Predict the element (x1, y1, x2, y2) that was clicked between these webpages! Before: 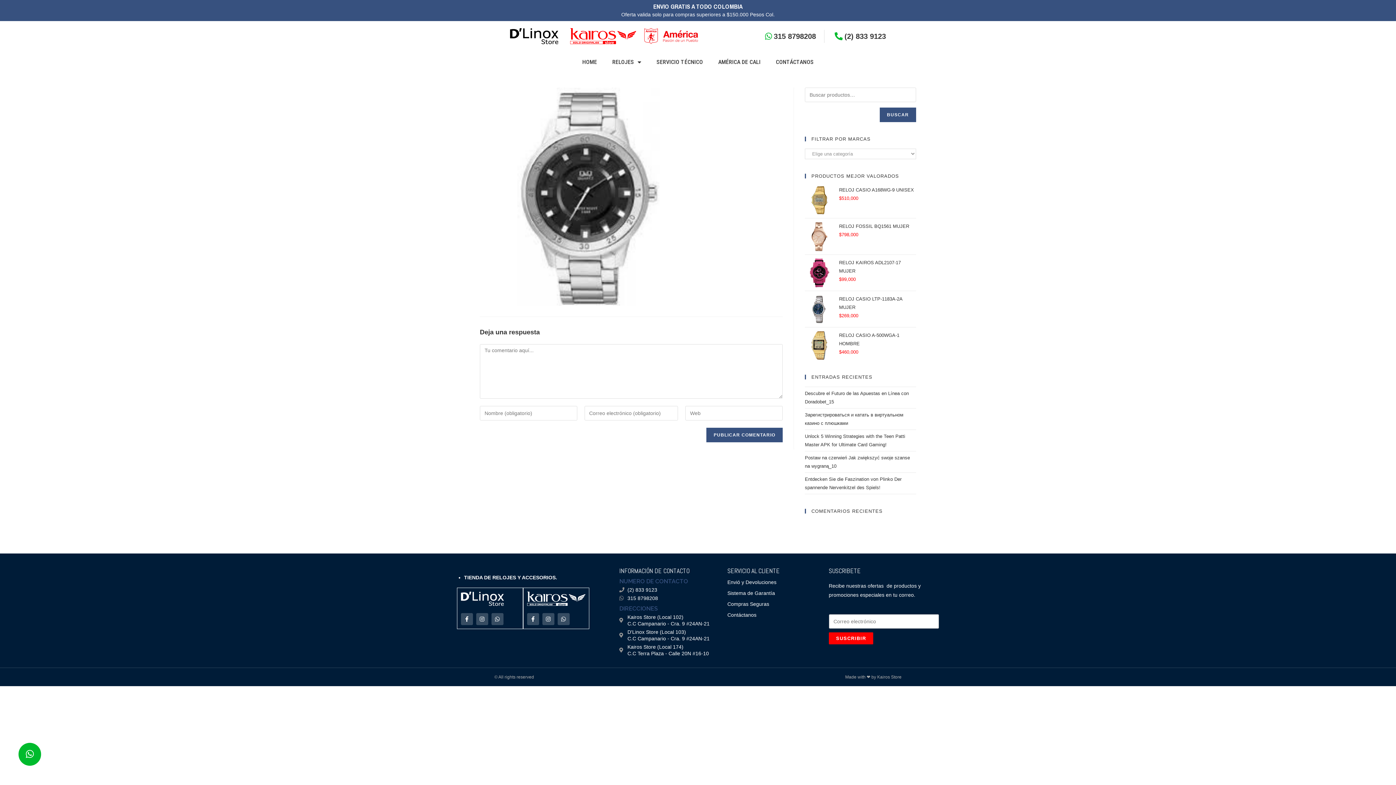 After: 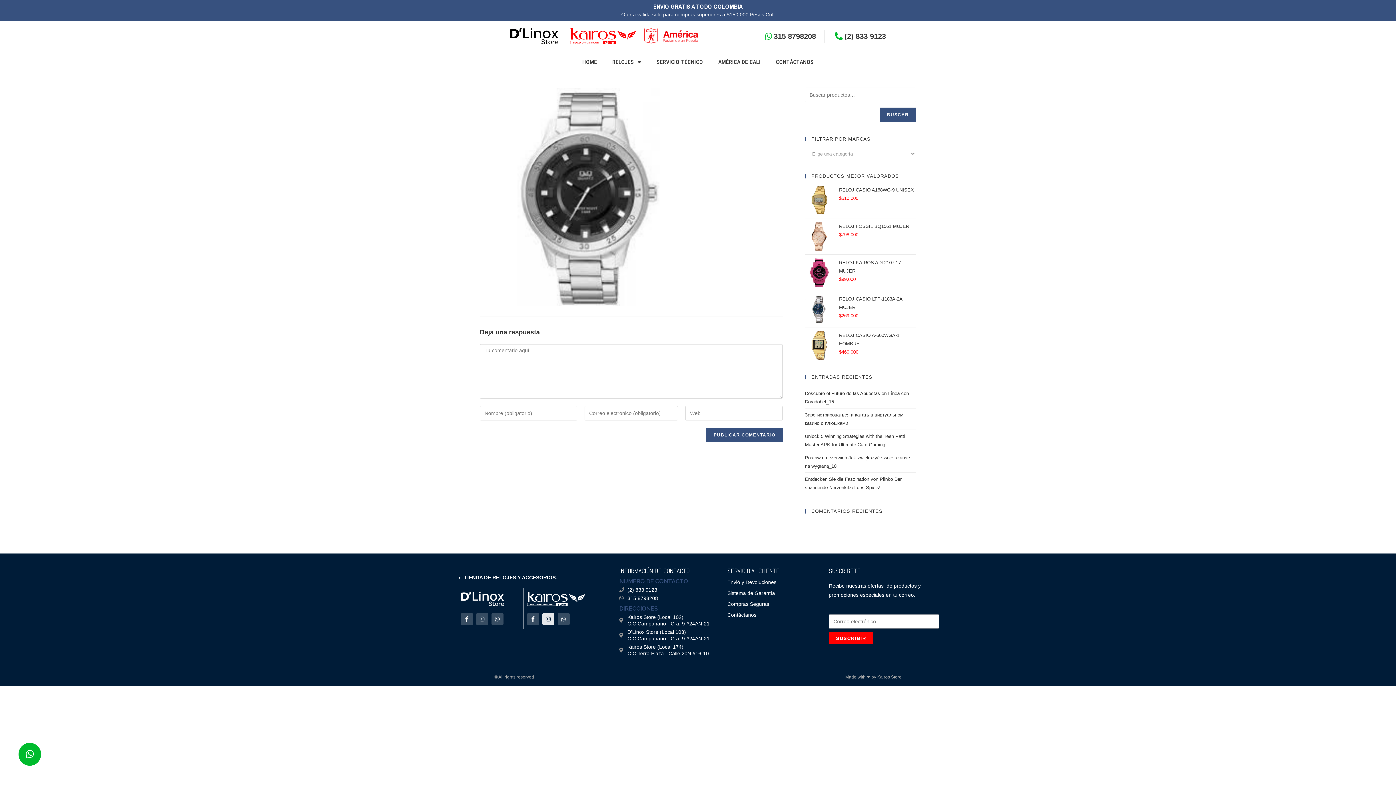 Action: bbox: (542, 613, 554, 625) label: Instagram